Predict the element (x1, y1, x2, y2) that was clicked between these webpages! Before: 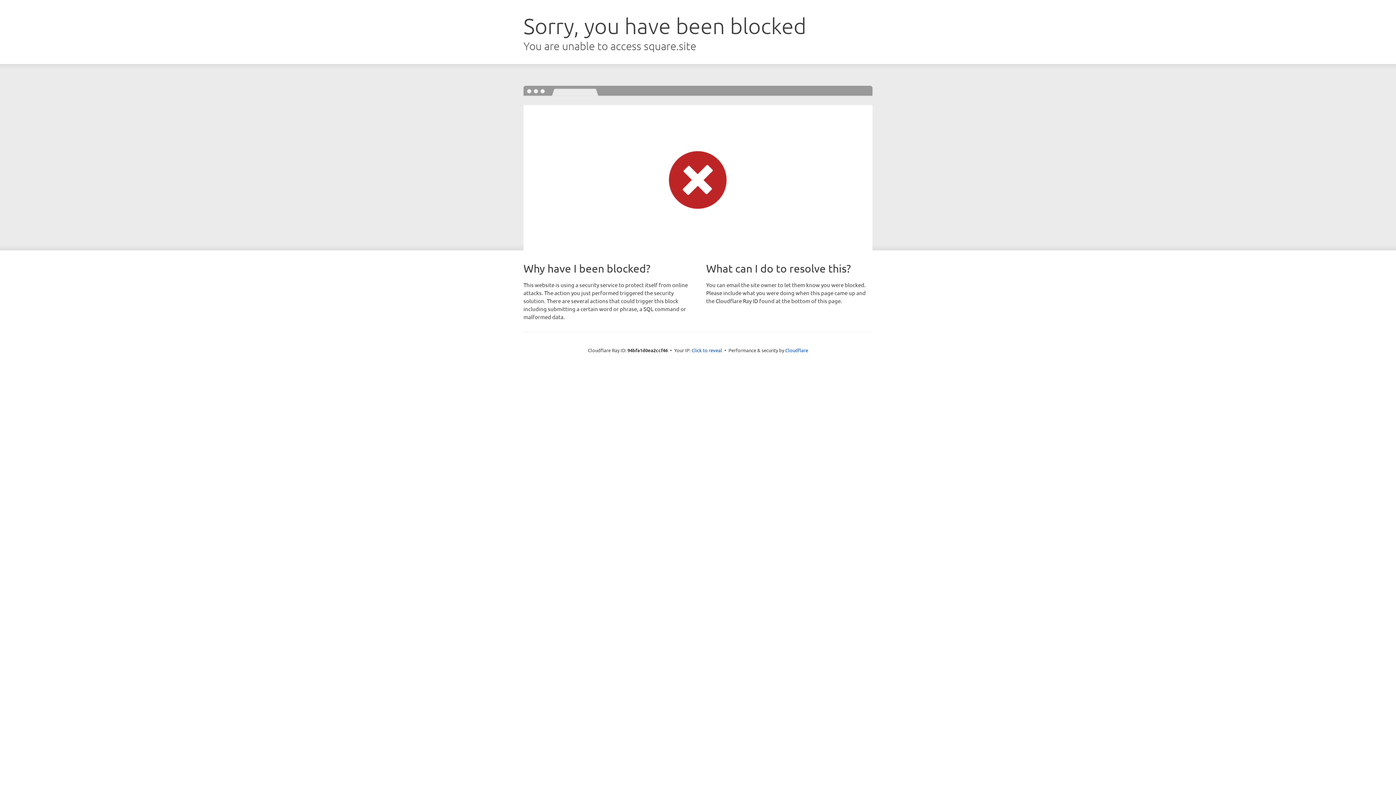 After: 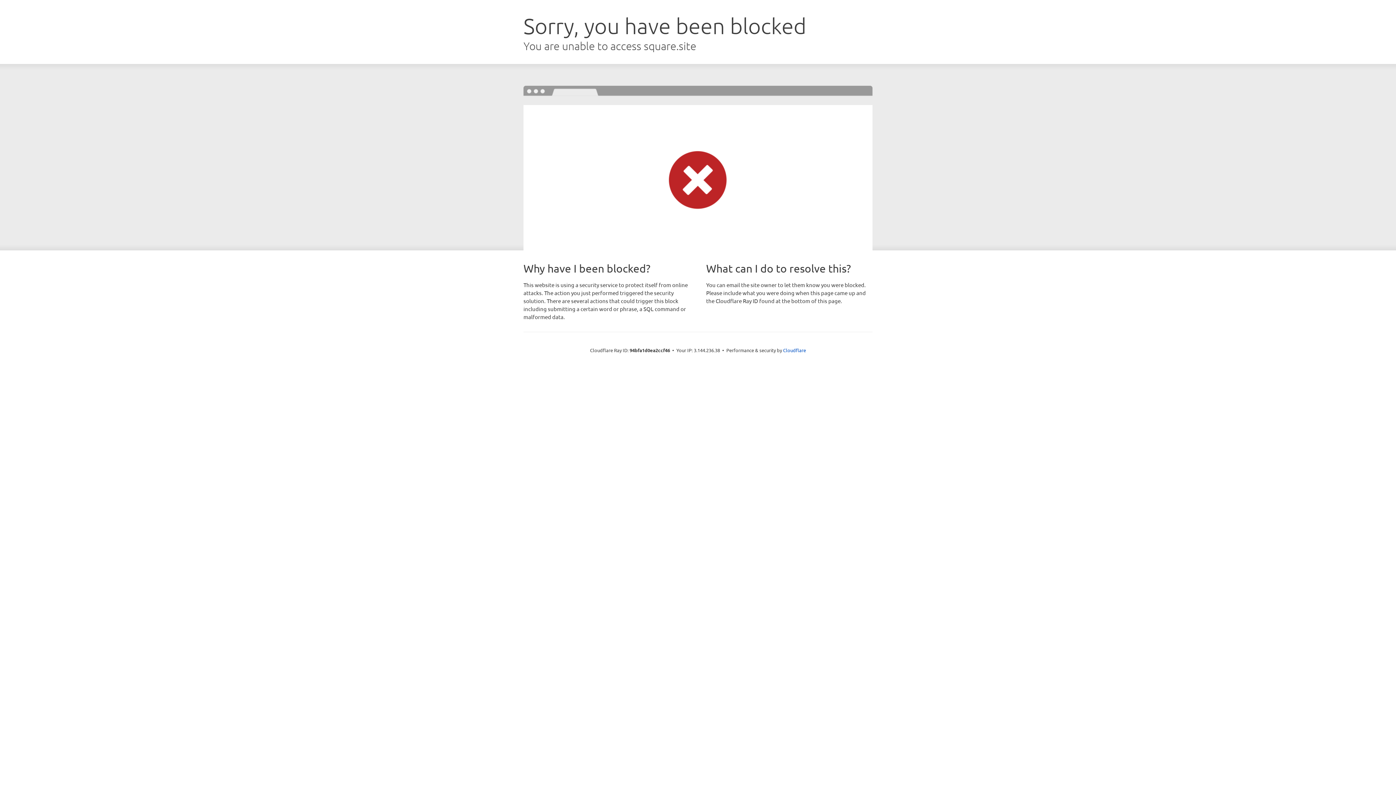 Action: bbox: (691, 346, 722, 353) label: Click to reveal